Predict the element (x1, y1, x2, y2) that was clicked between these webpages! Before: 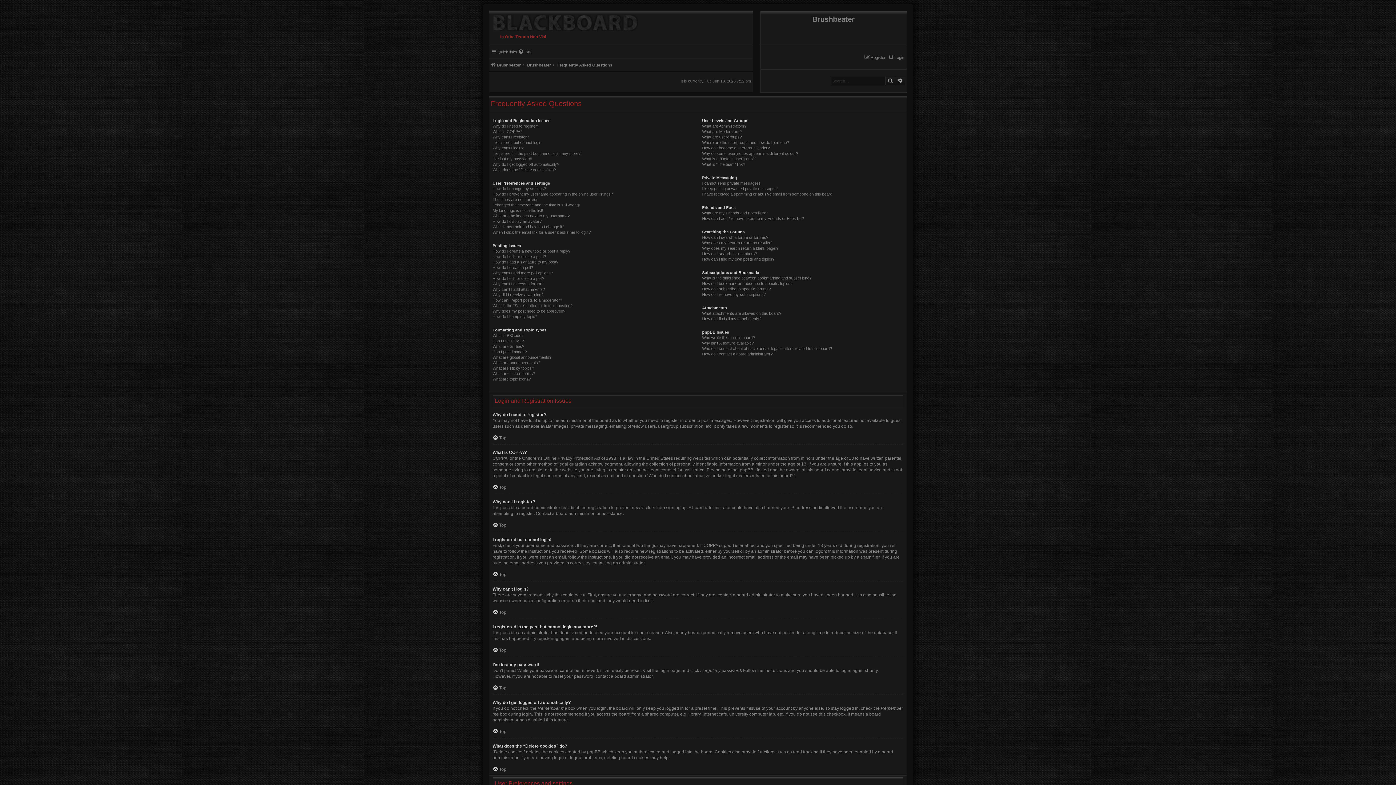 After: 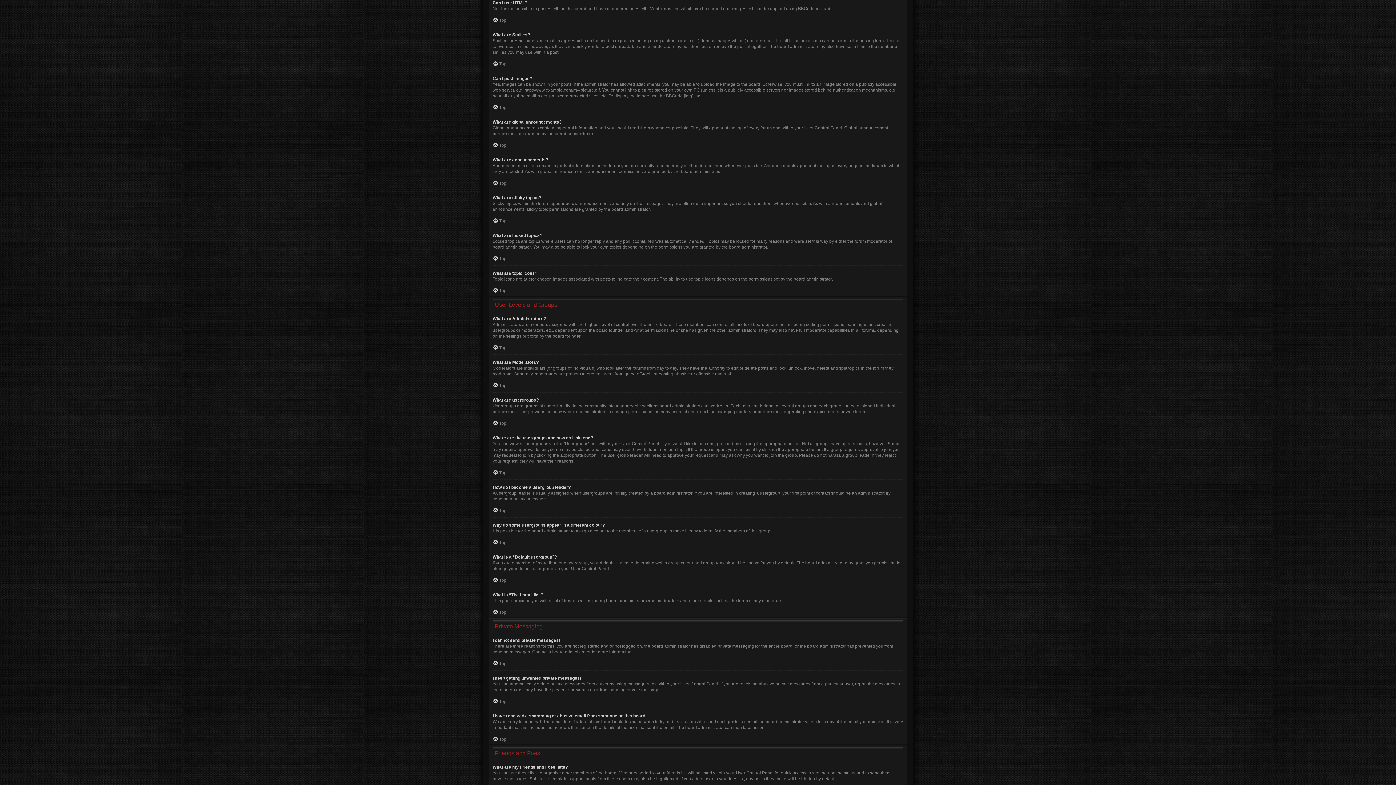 Action: bbox: (492, 338, 524, 344) label: Can I use HTML?